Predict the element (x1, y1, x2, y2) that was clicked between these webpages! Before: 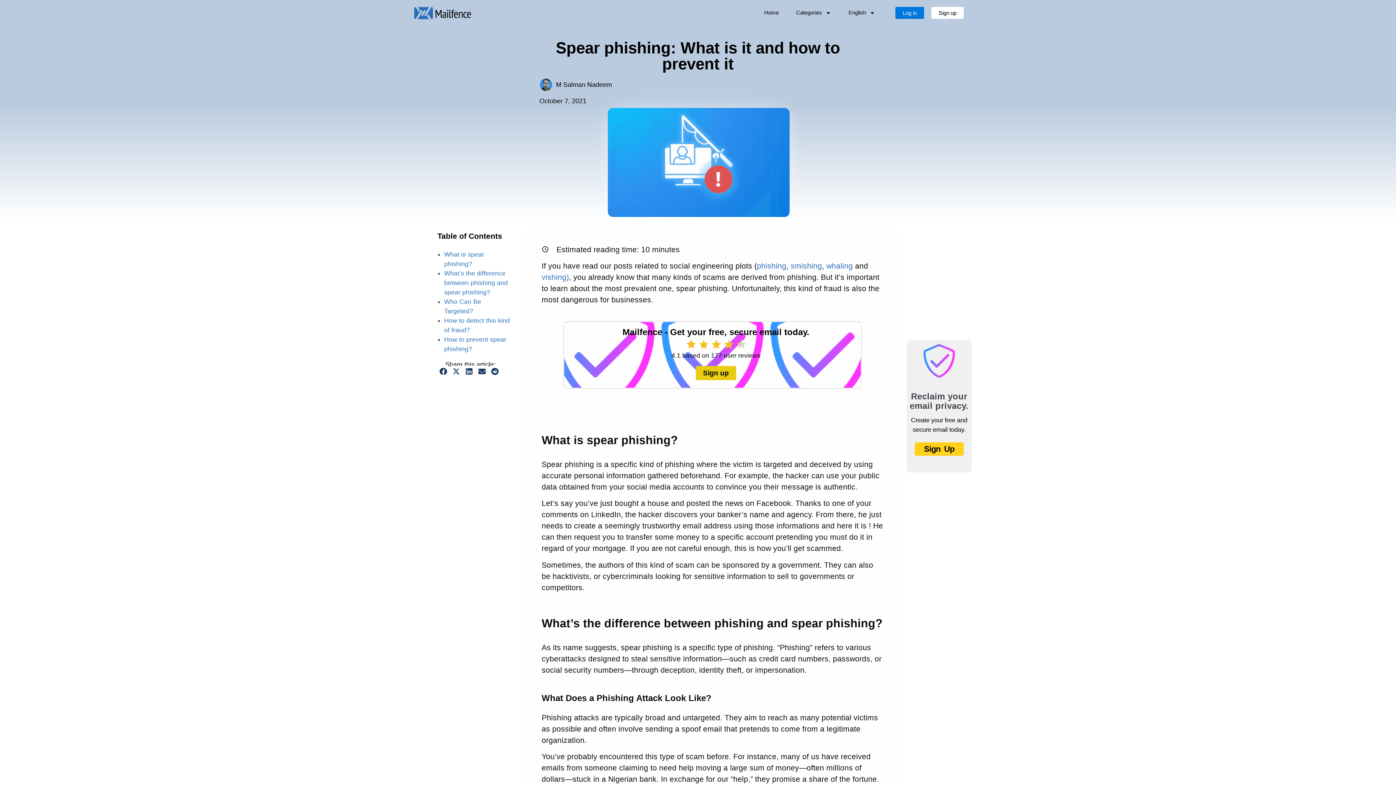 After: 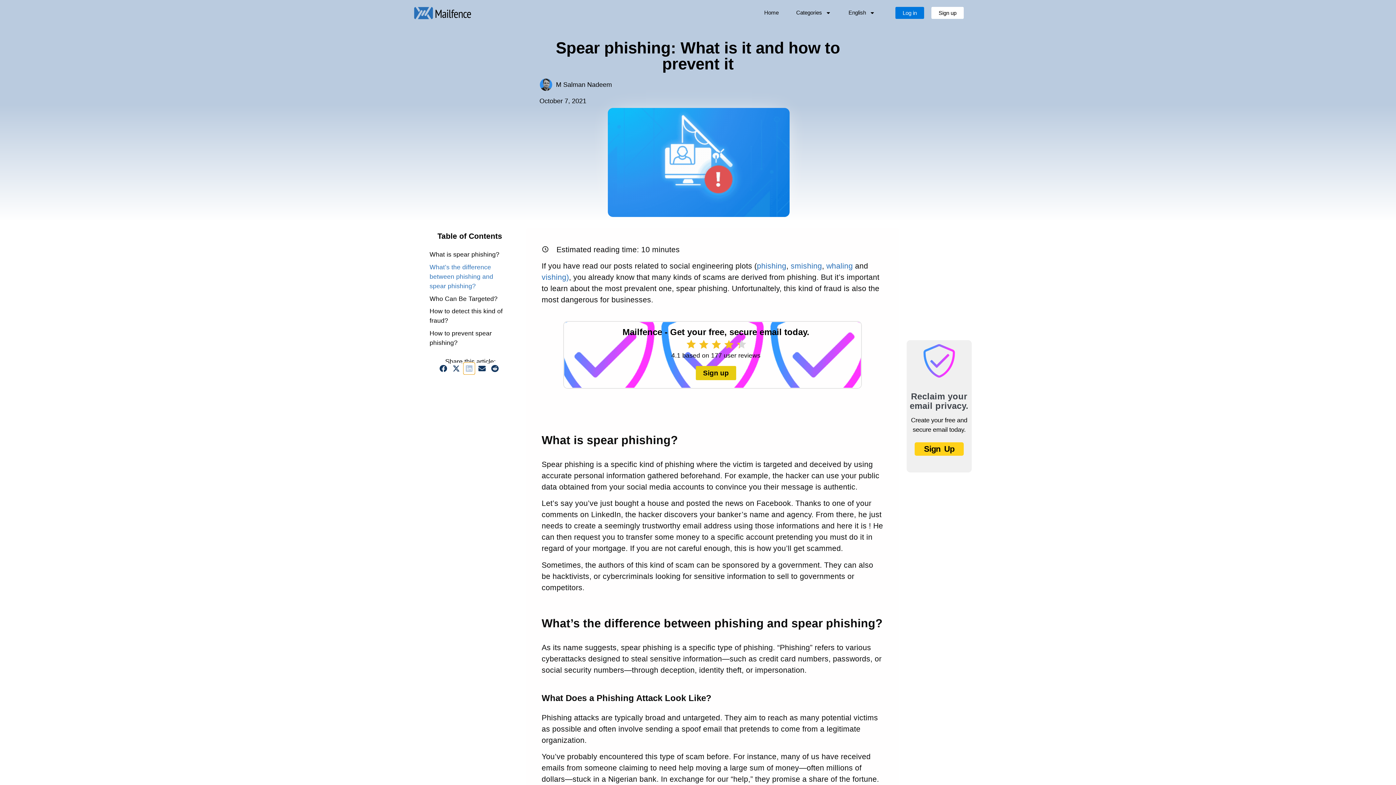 Action: label: Share on linkedin bbox: (463, 365, 474, 377)